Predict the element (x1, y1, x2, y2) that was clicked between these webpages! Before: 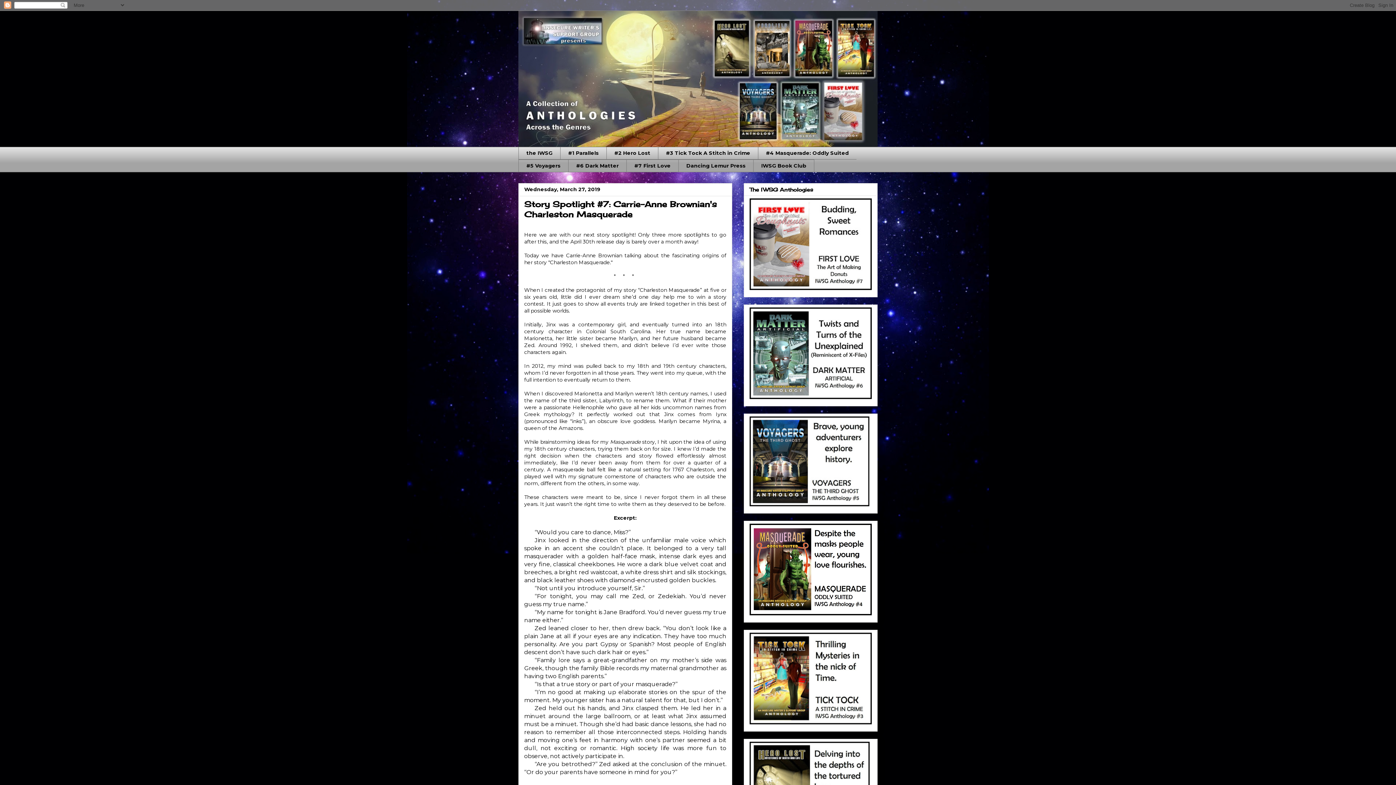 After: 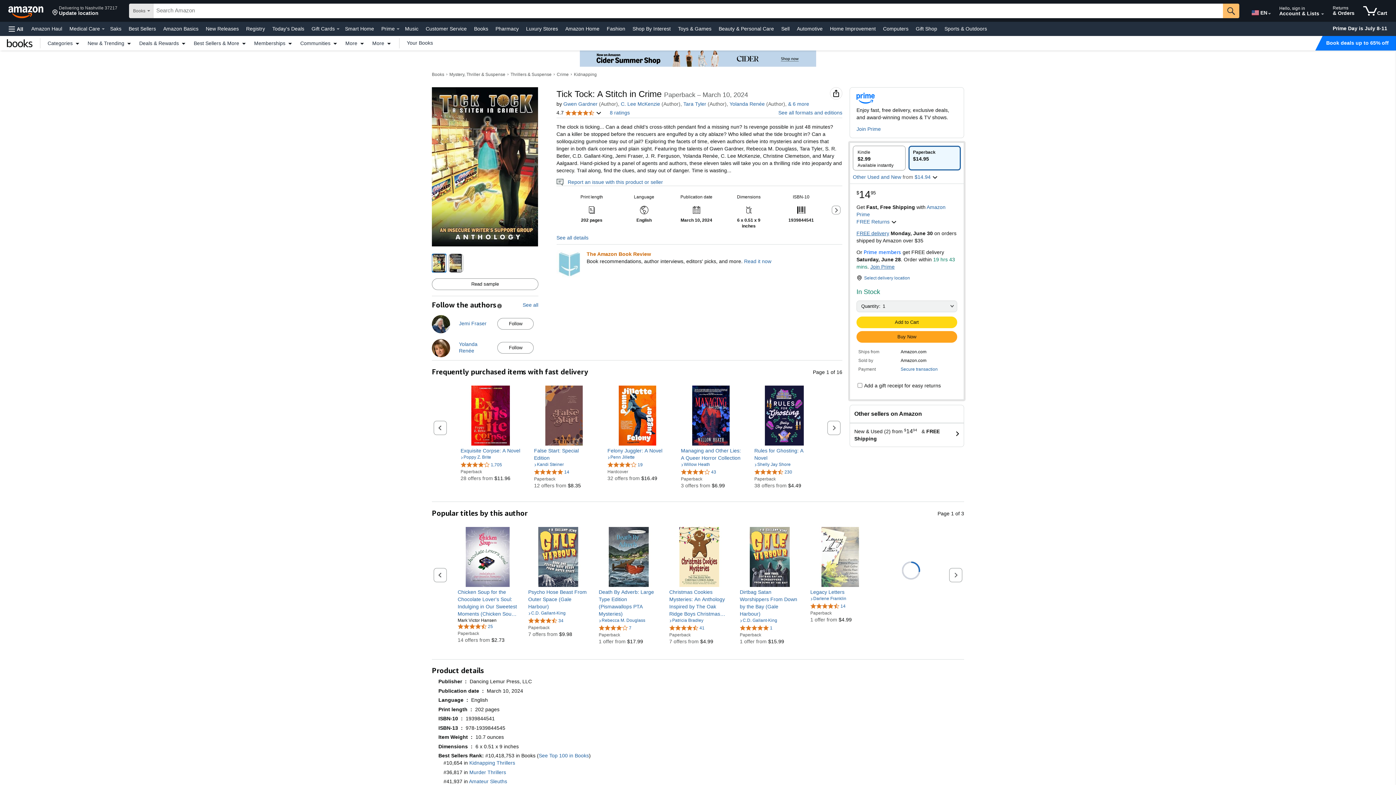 Action: bbox: (749, 719, 872, 726)